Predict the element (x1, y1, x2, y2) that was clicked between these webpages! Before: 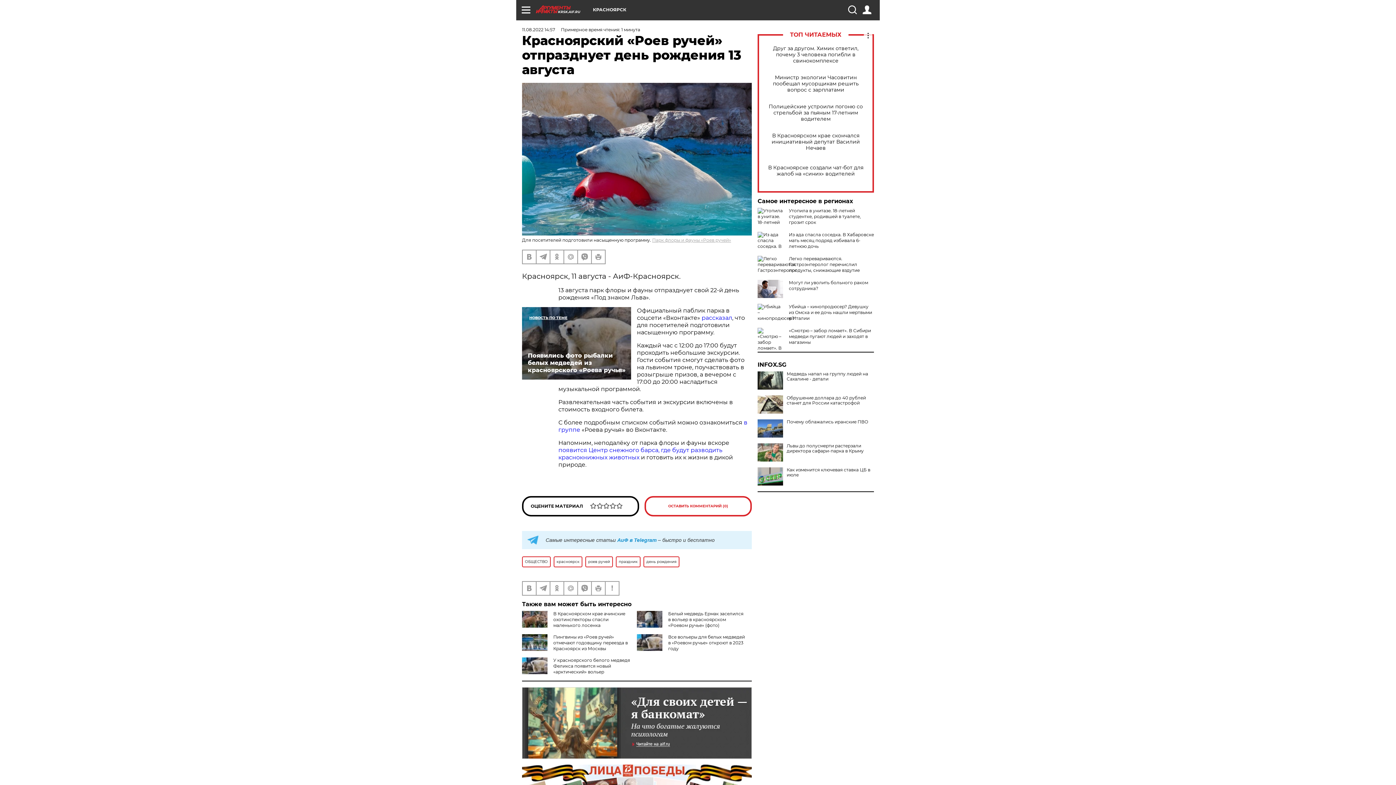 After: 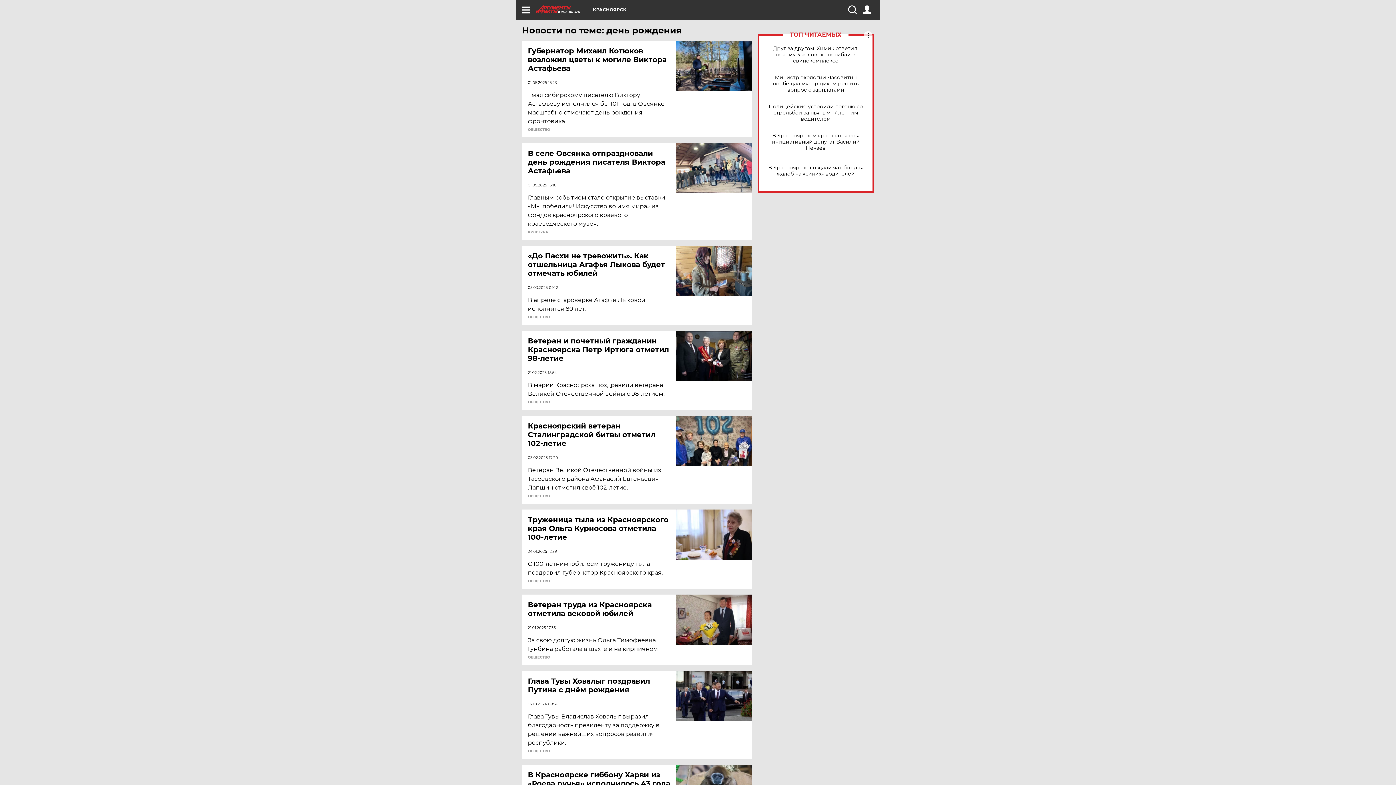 Action: bbox: (643, 556, 679, 567) label: день рождения